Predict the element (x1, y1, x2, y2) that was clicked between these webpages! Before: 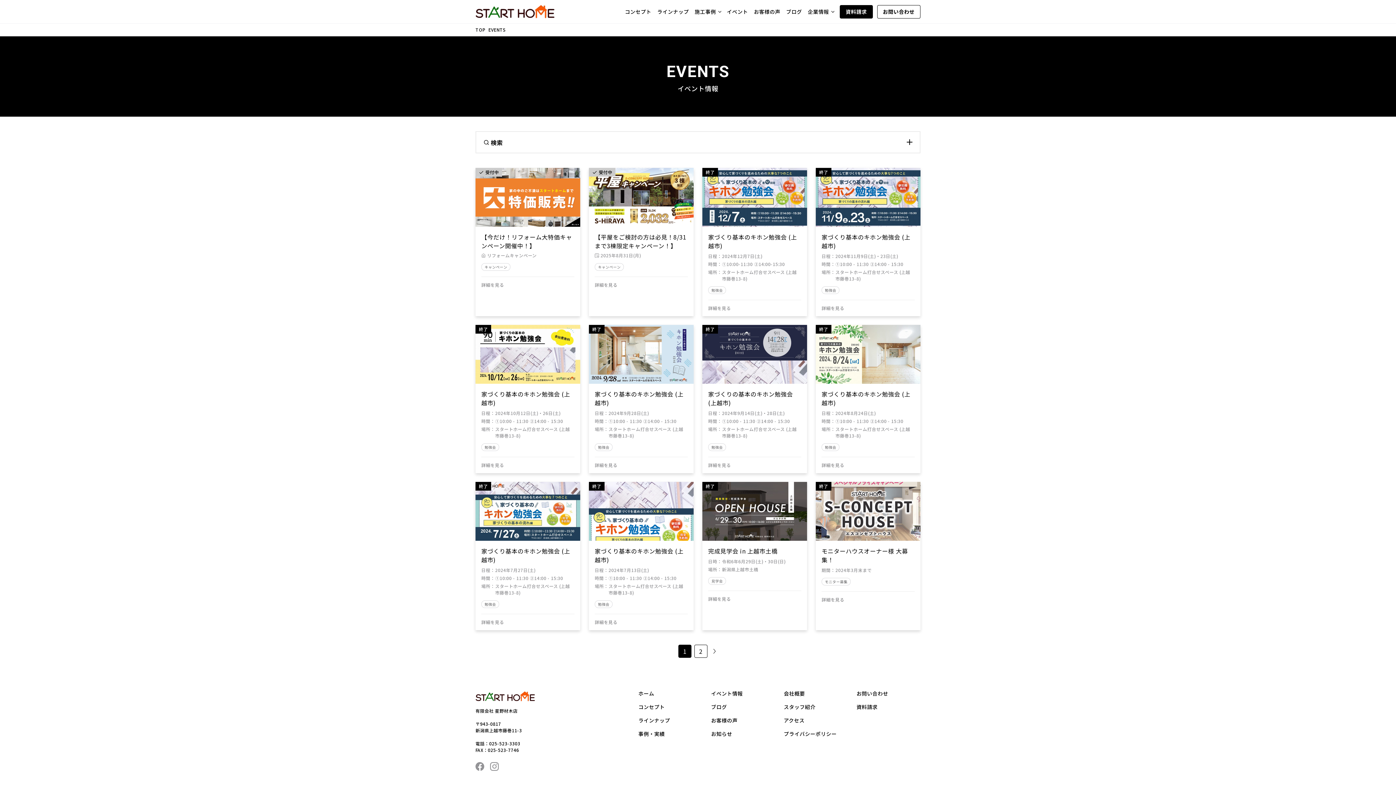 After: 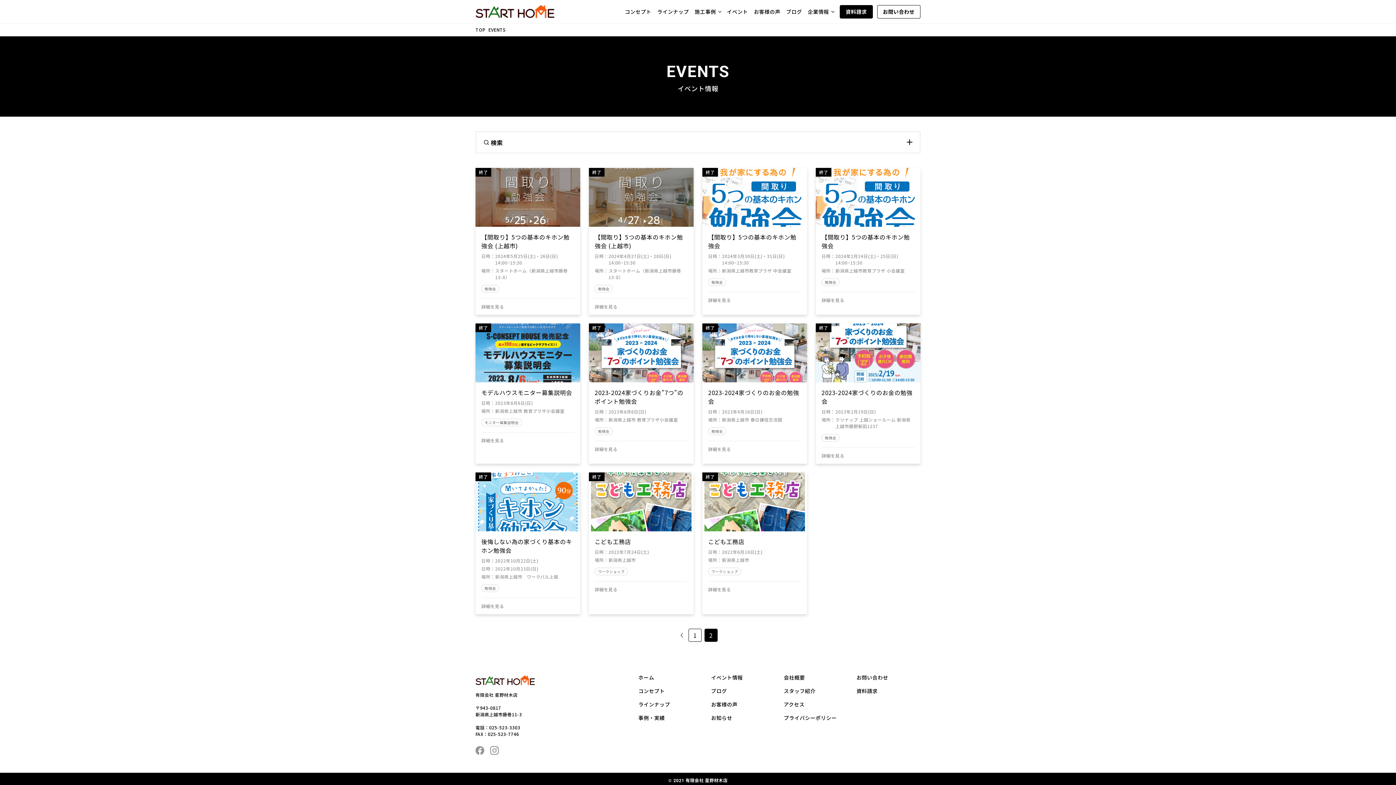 Action: bbox: (694, 645, 707, 658) label: 2